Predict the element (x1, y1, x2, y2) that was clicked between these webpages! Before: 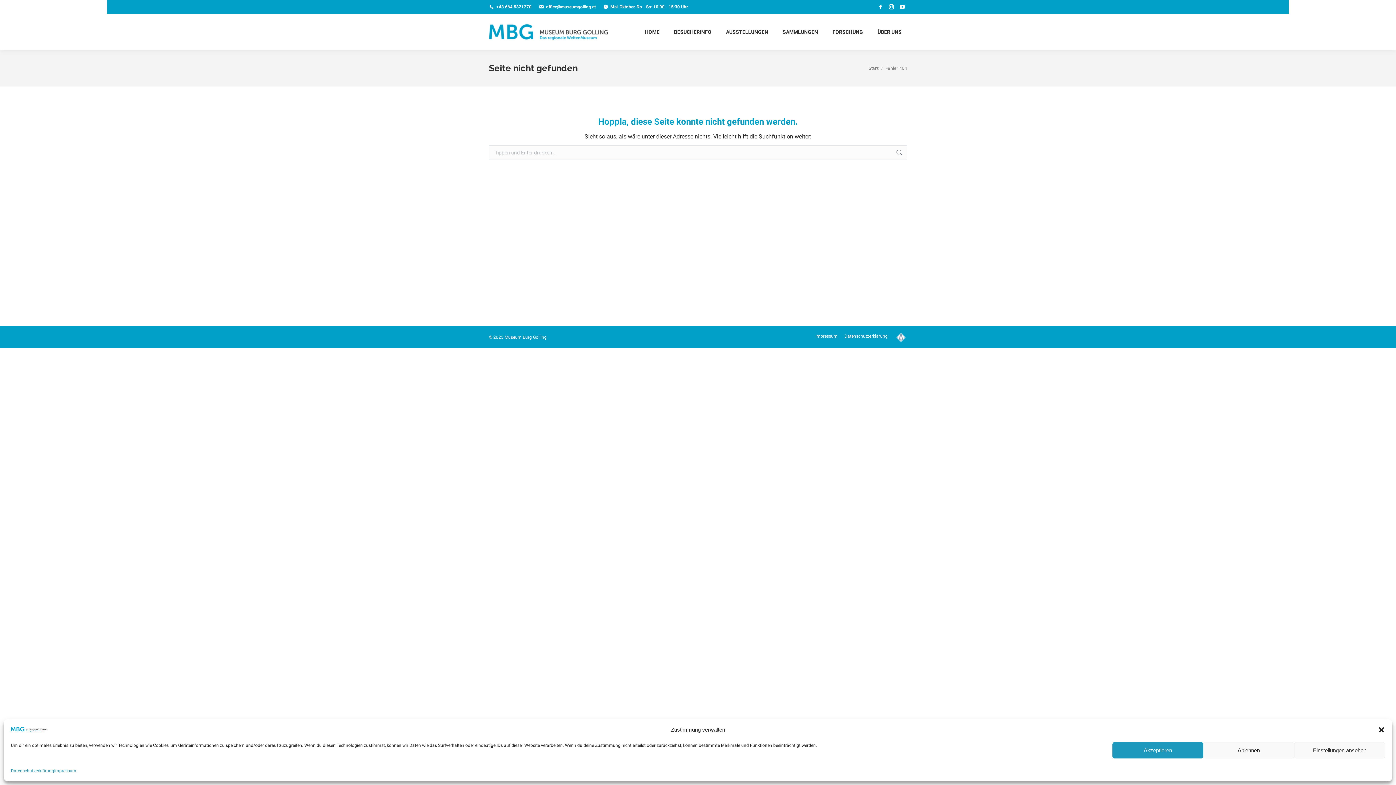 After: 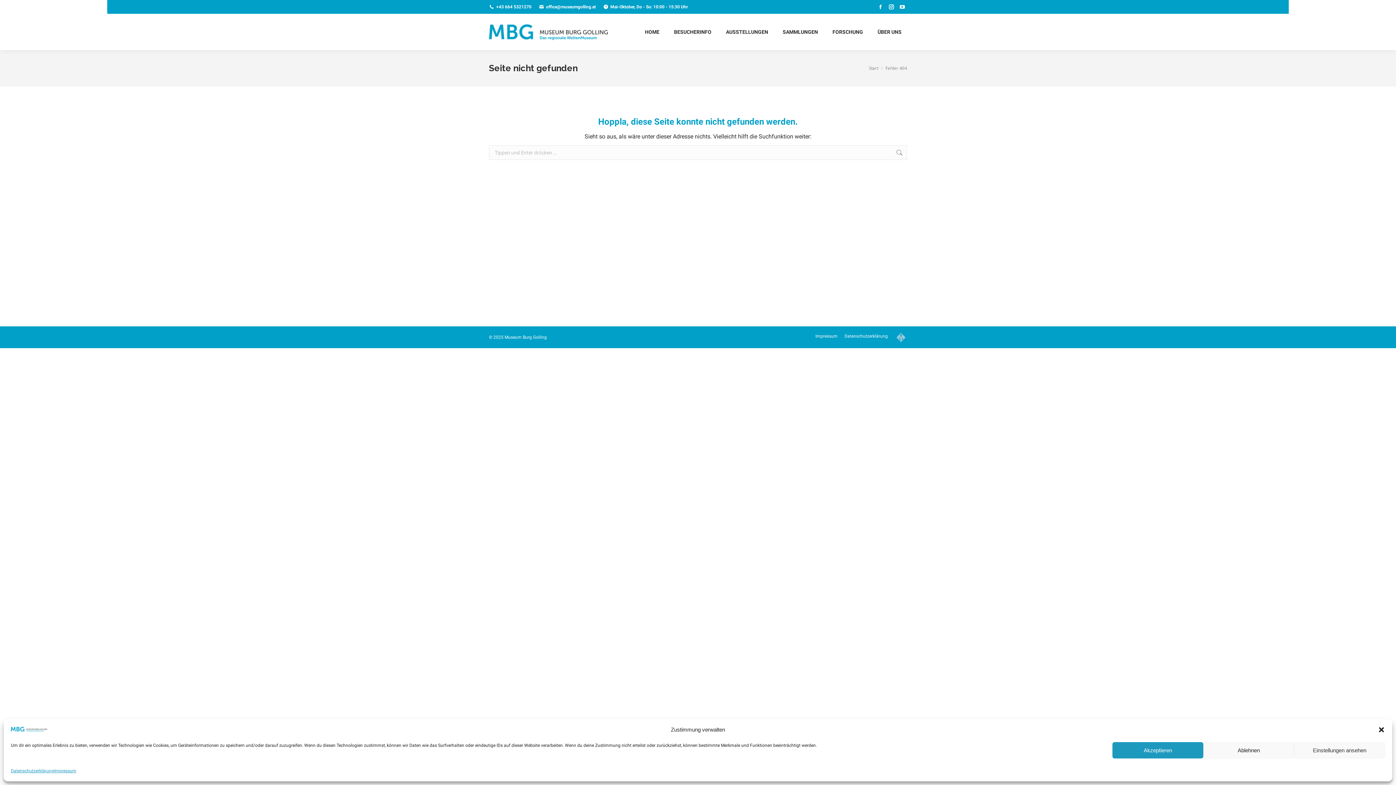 Action: bbox: (895, 331, 907, 343)